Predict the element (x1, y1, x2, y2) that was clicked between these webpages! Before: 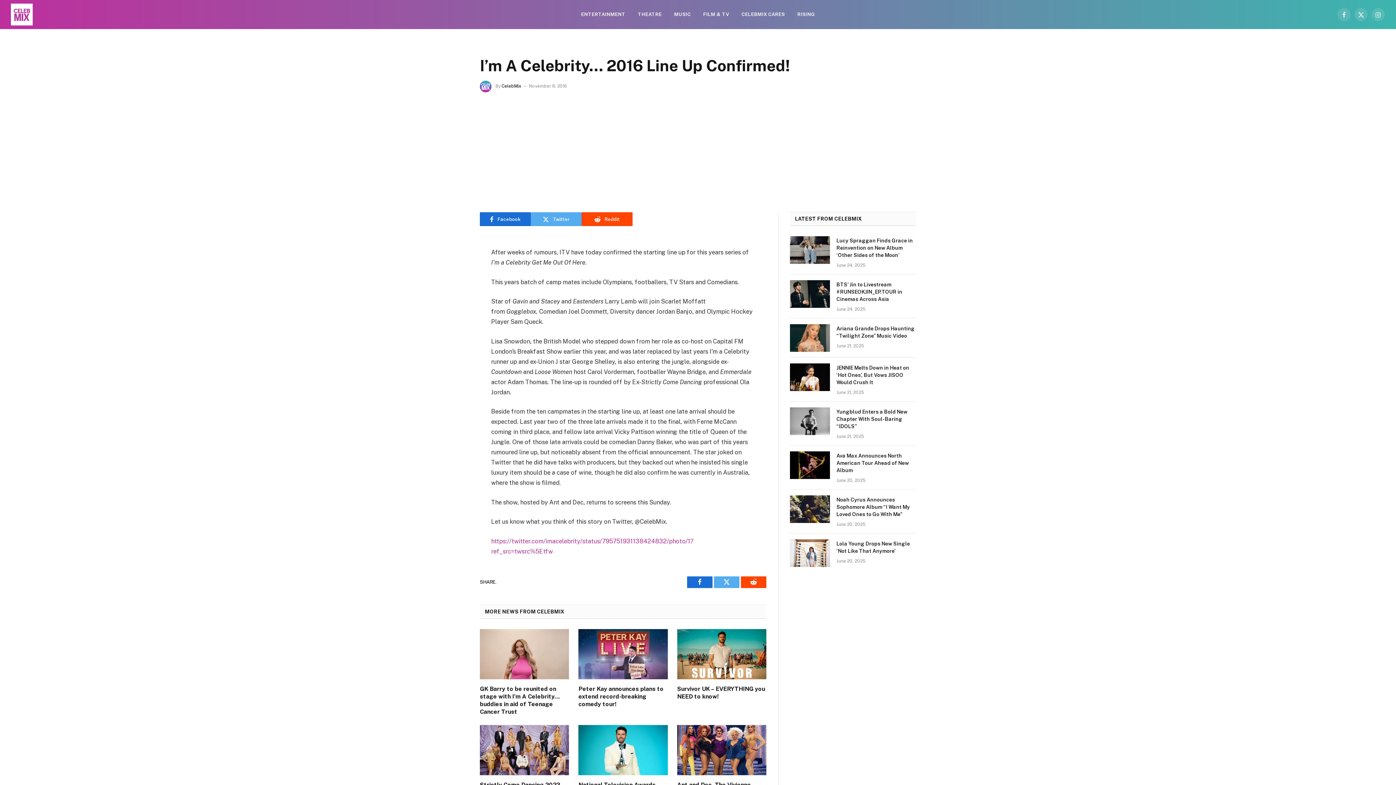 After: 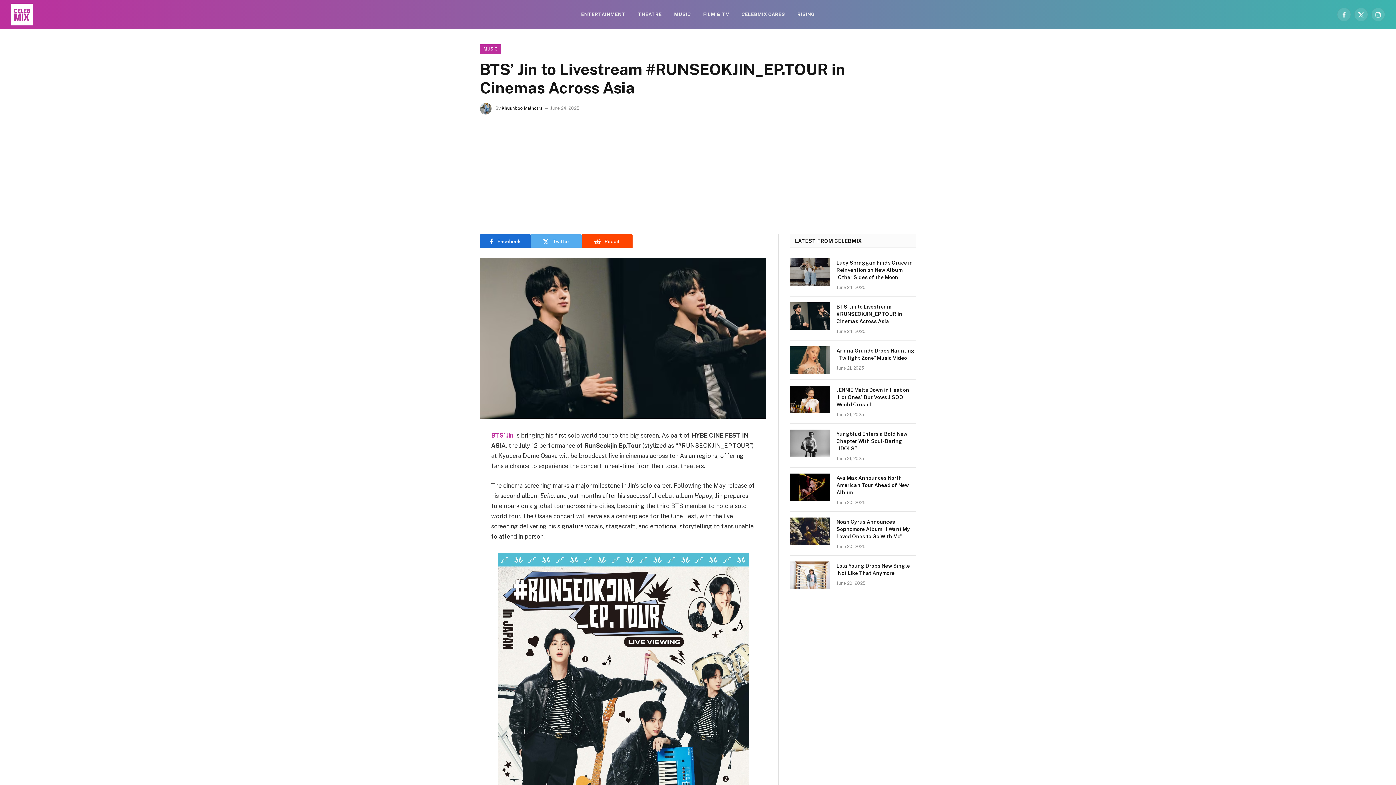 Action: bbox: (790, 280, 830, 308)